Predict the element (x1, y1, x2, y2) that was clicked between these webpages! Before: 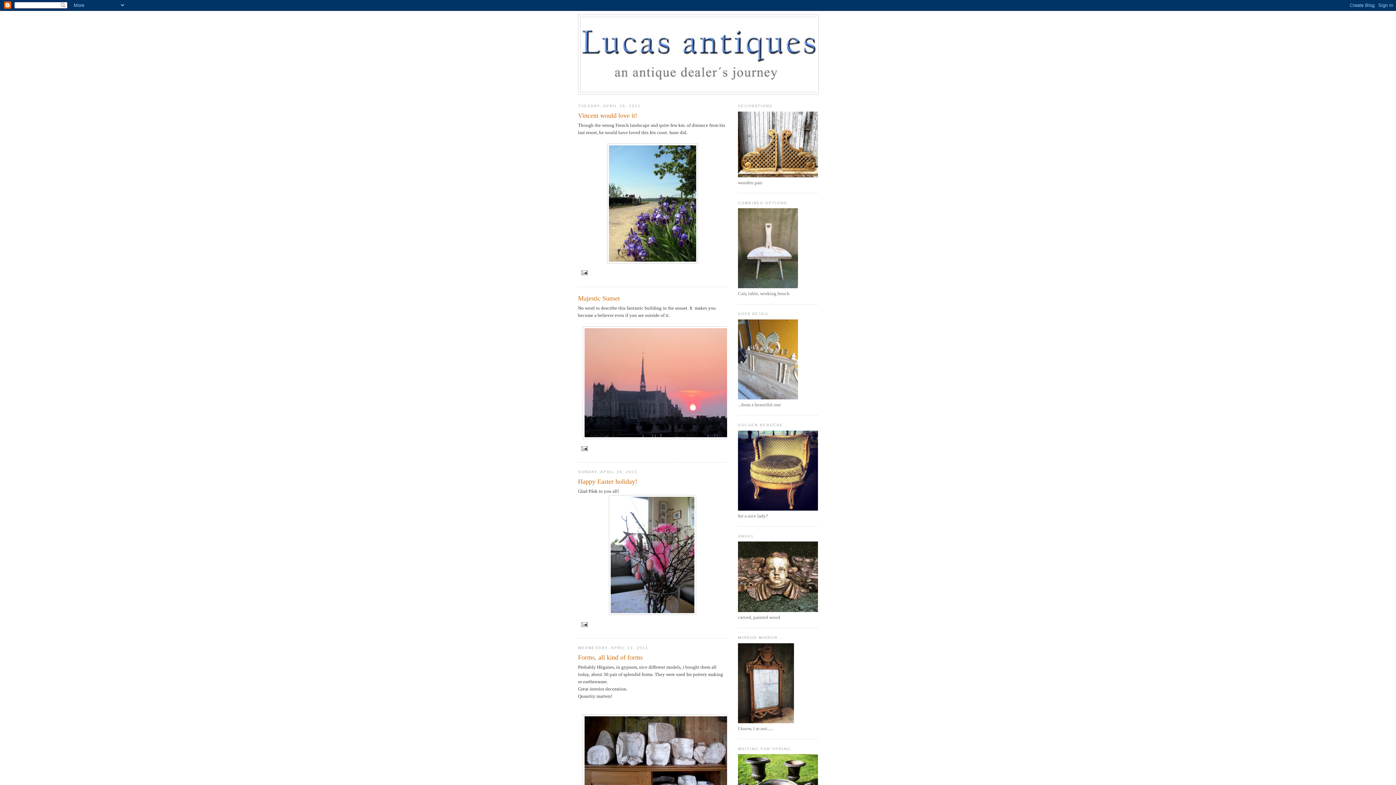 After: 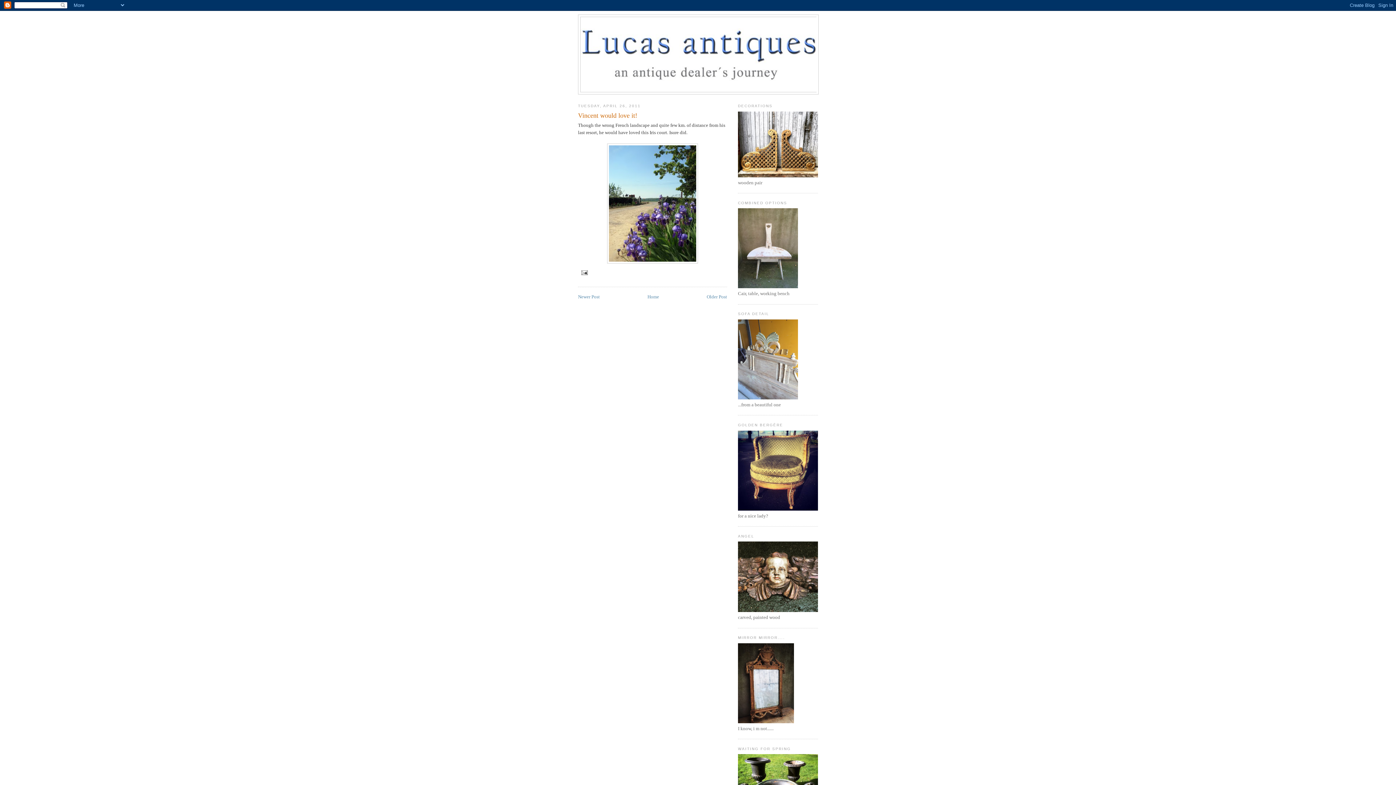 Action: bbox: (578, 111, 727, 120) label: Vincent would love it!